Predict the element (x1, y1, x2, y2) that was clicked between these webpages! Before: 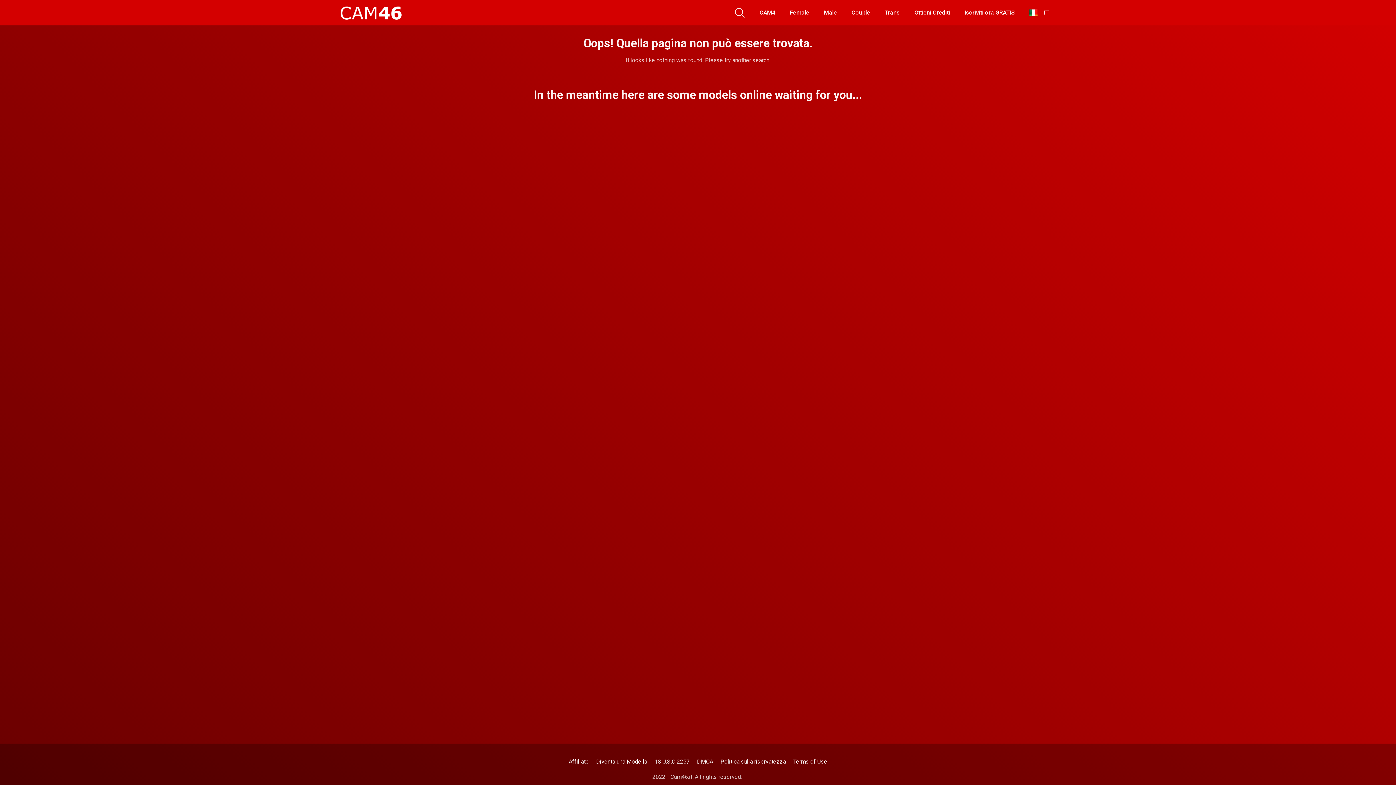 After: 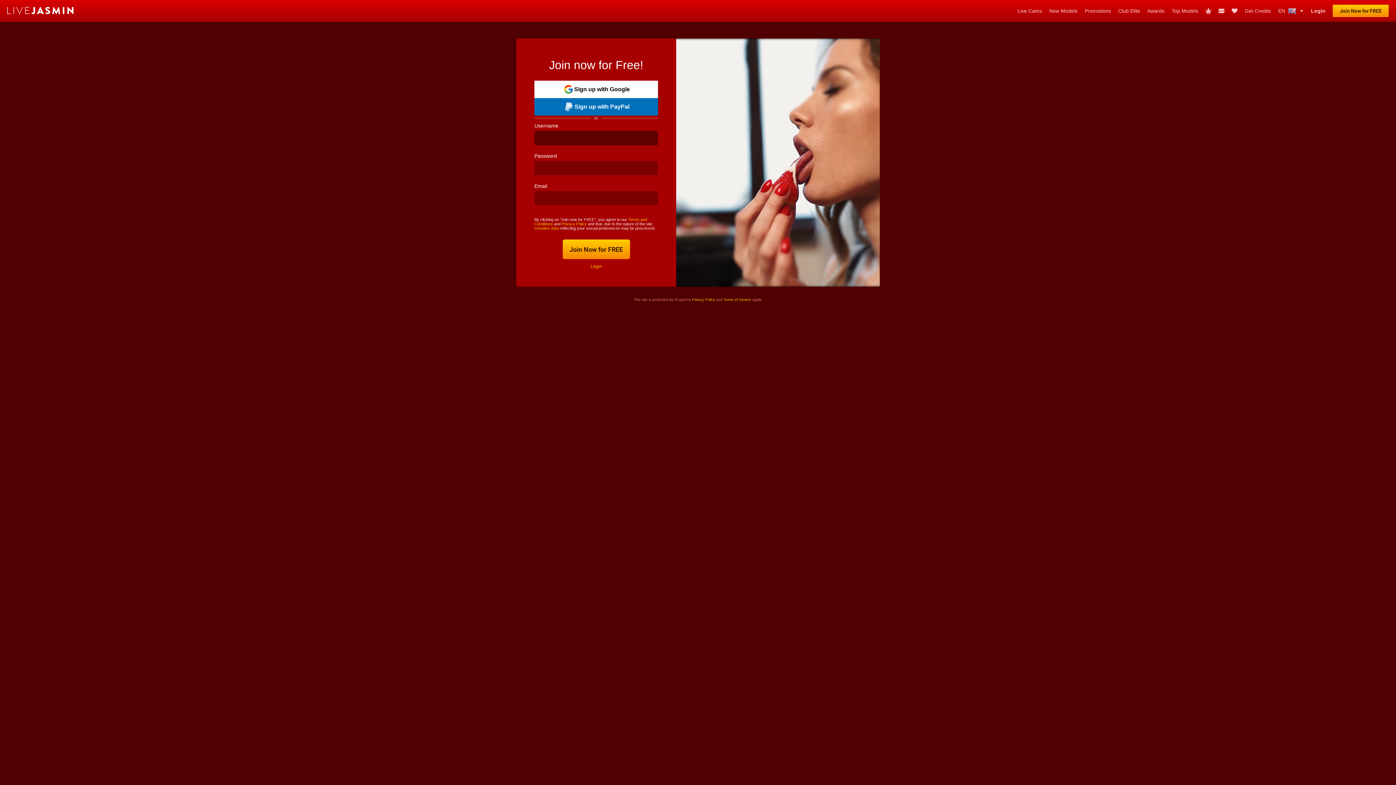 Action: label: Iscriviti ora GRATIS bbox: (960, 5, 1019, 19)